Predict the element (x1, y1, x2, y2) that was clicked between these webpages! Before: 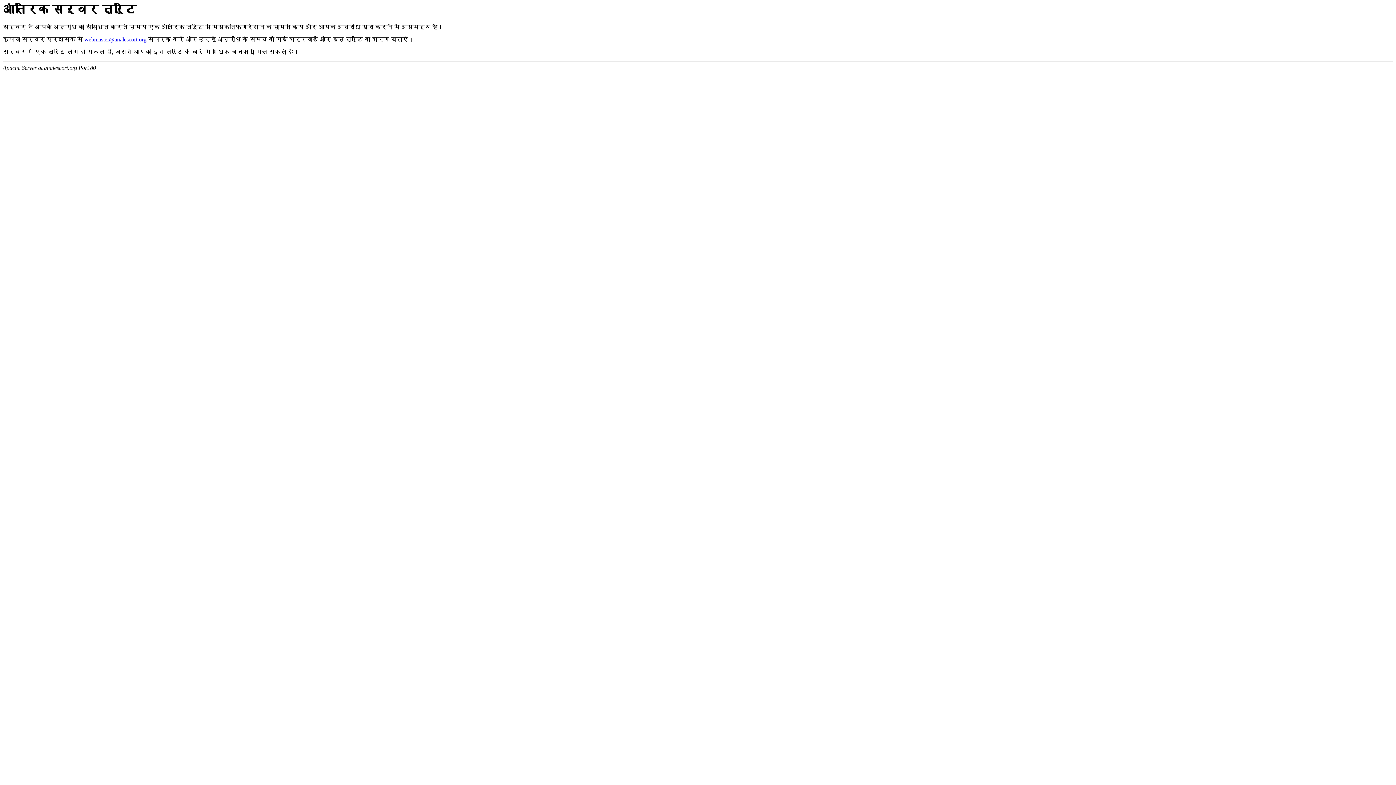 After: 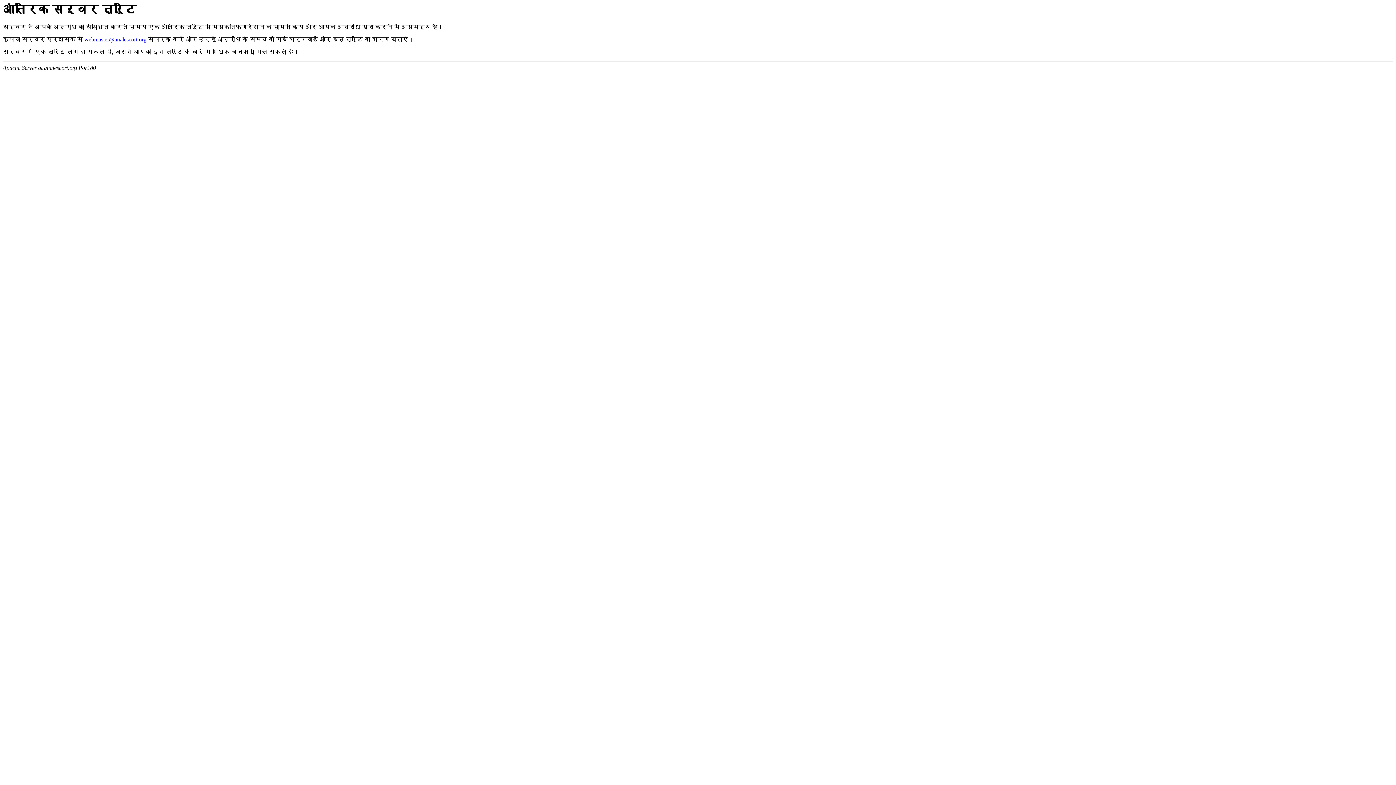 Action: bbox: (84, 36, 146, 42) label: webmaster@analescort.org